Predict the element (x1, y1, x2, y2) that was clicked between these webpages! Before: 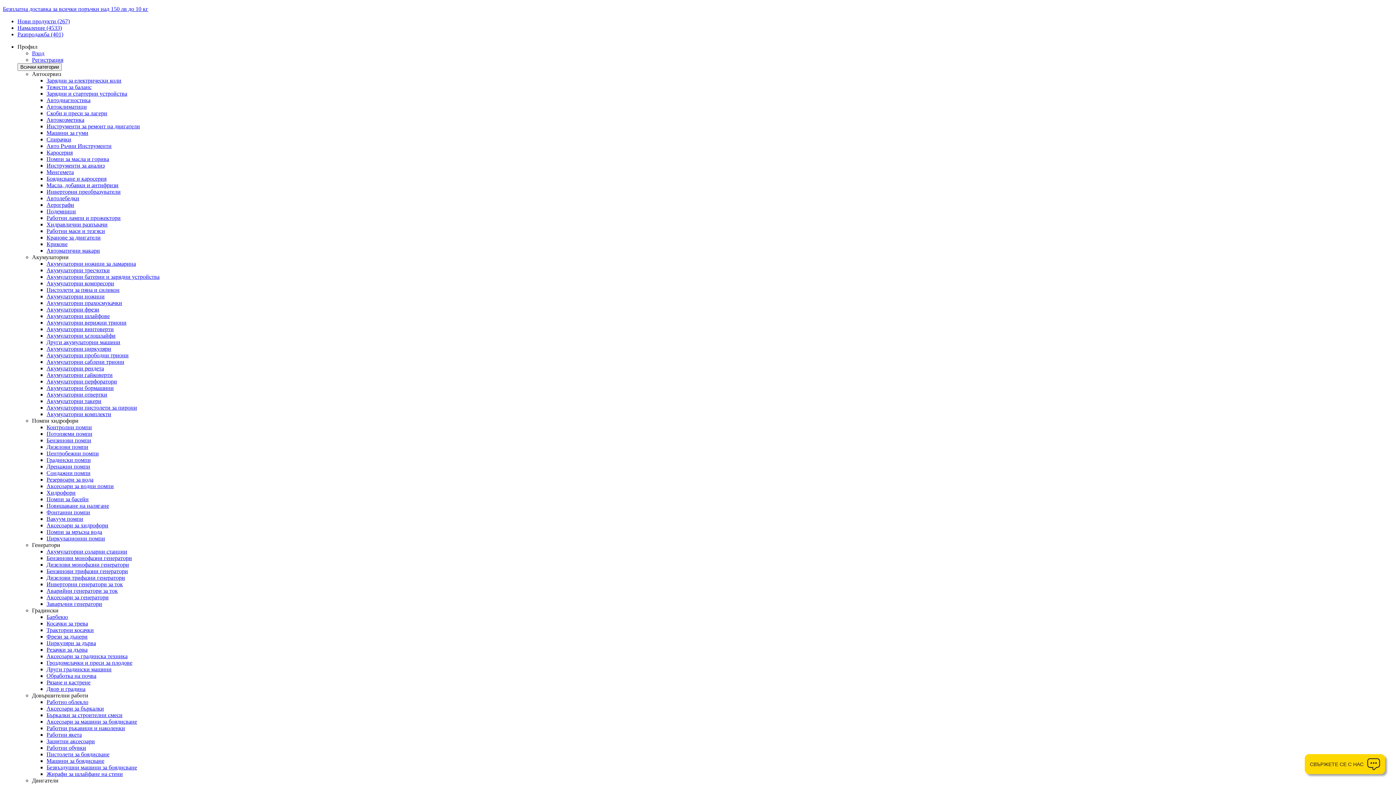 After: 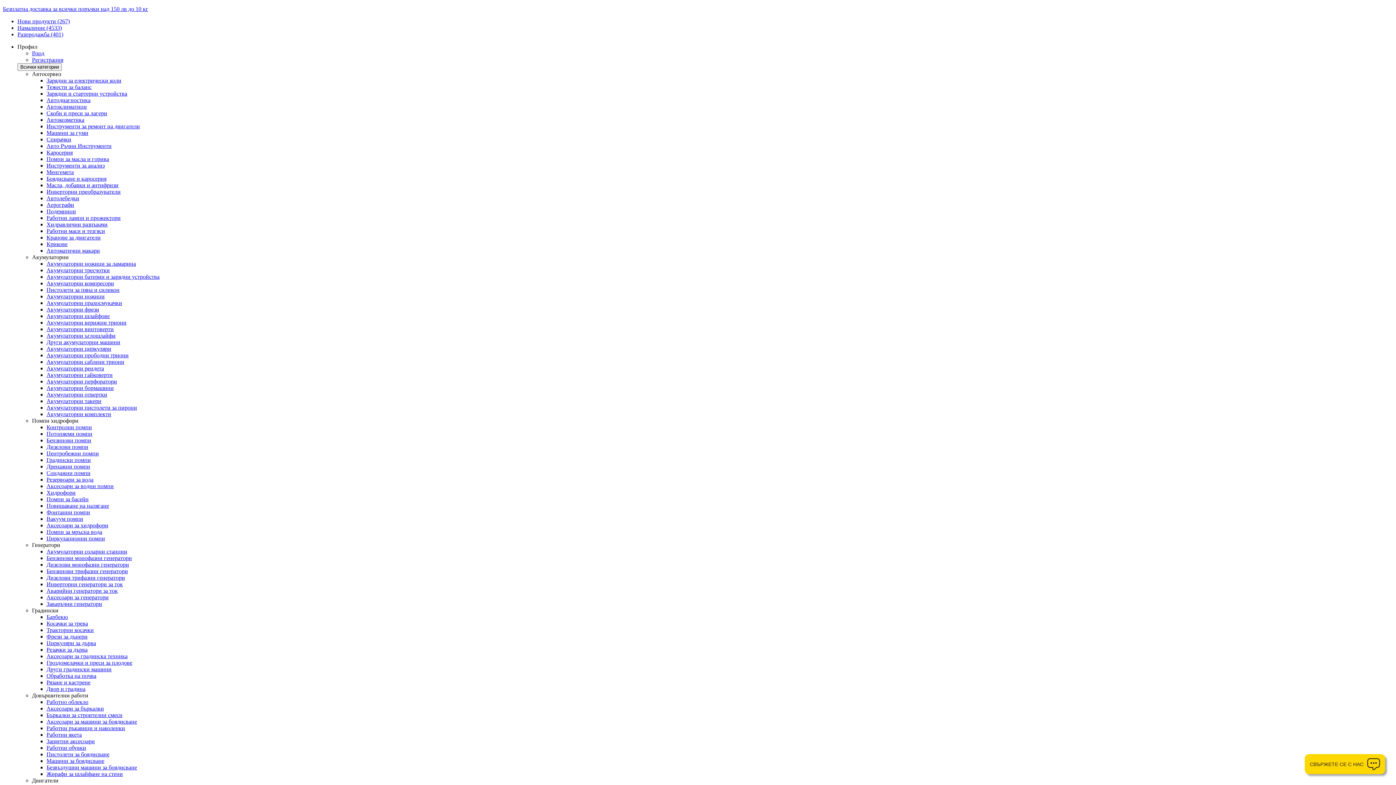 Action: bbox: (46, 175, 106, 181) label: Боядисване и каросерия